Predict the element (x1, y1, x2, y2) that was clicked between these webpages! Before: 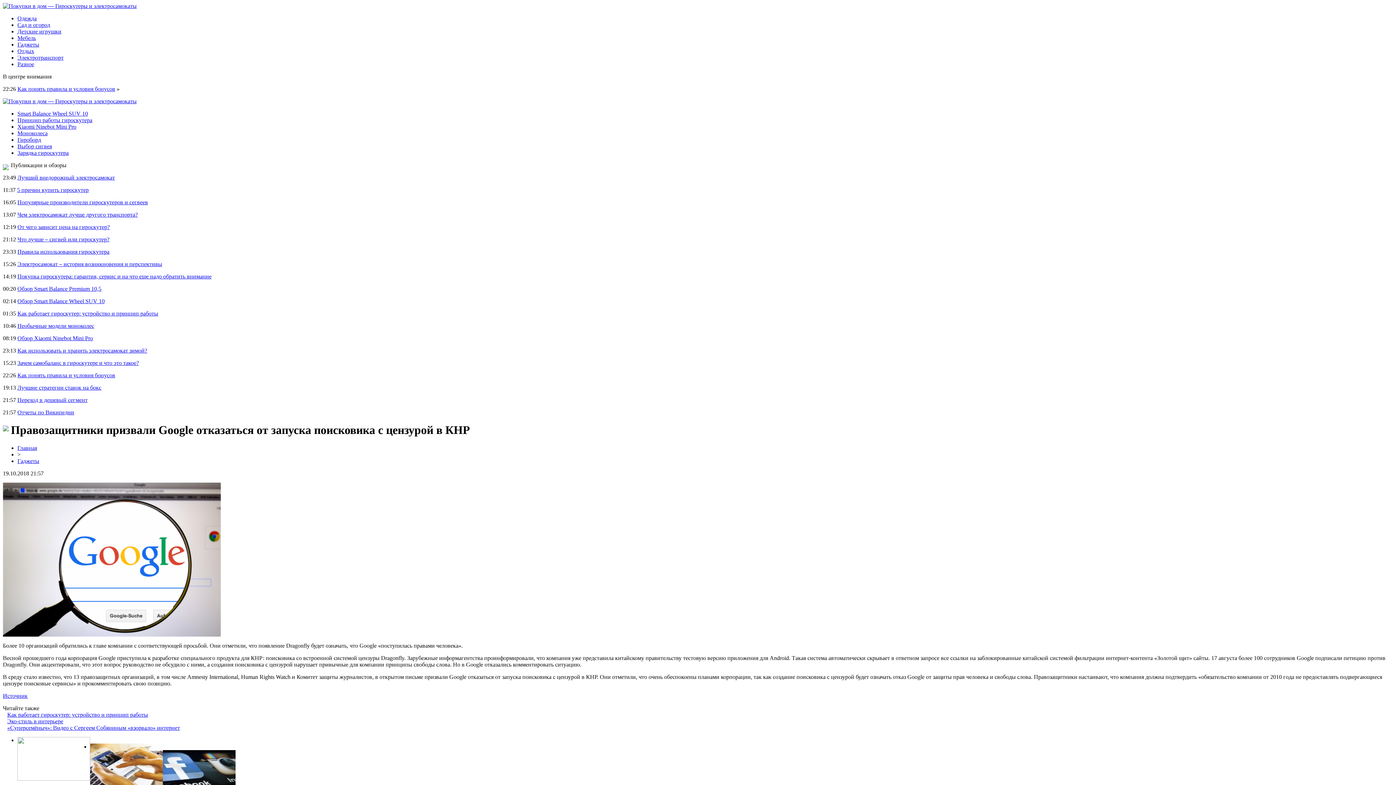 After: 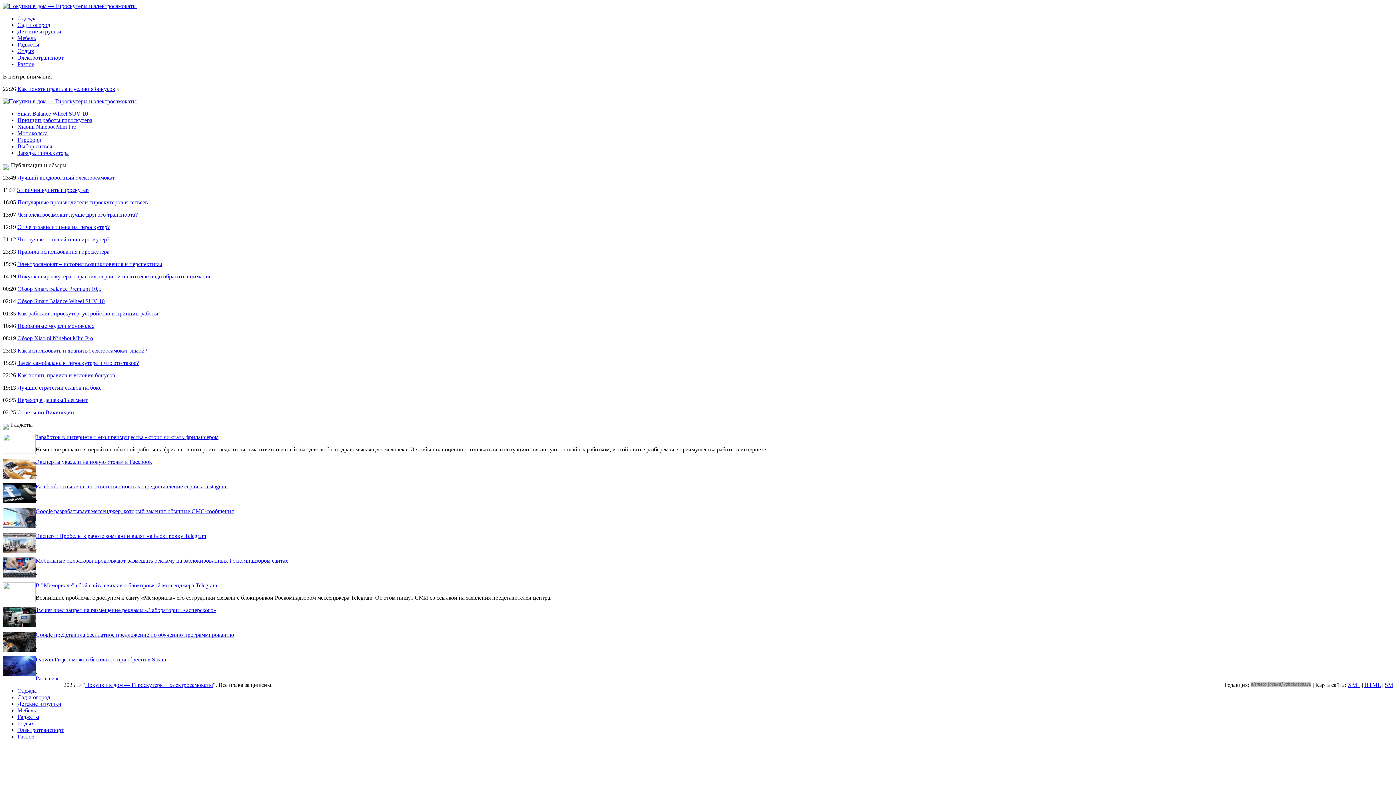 Action: bbox: (17, 41, 39, 47) label: Гаджеты